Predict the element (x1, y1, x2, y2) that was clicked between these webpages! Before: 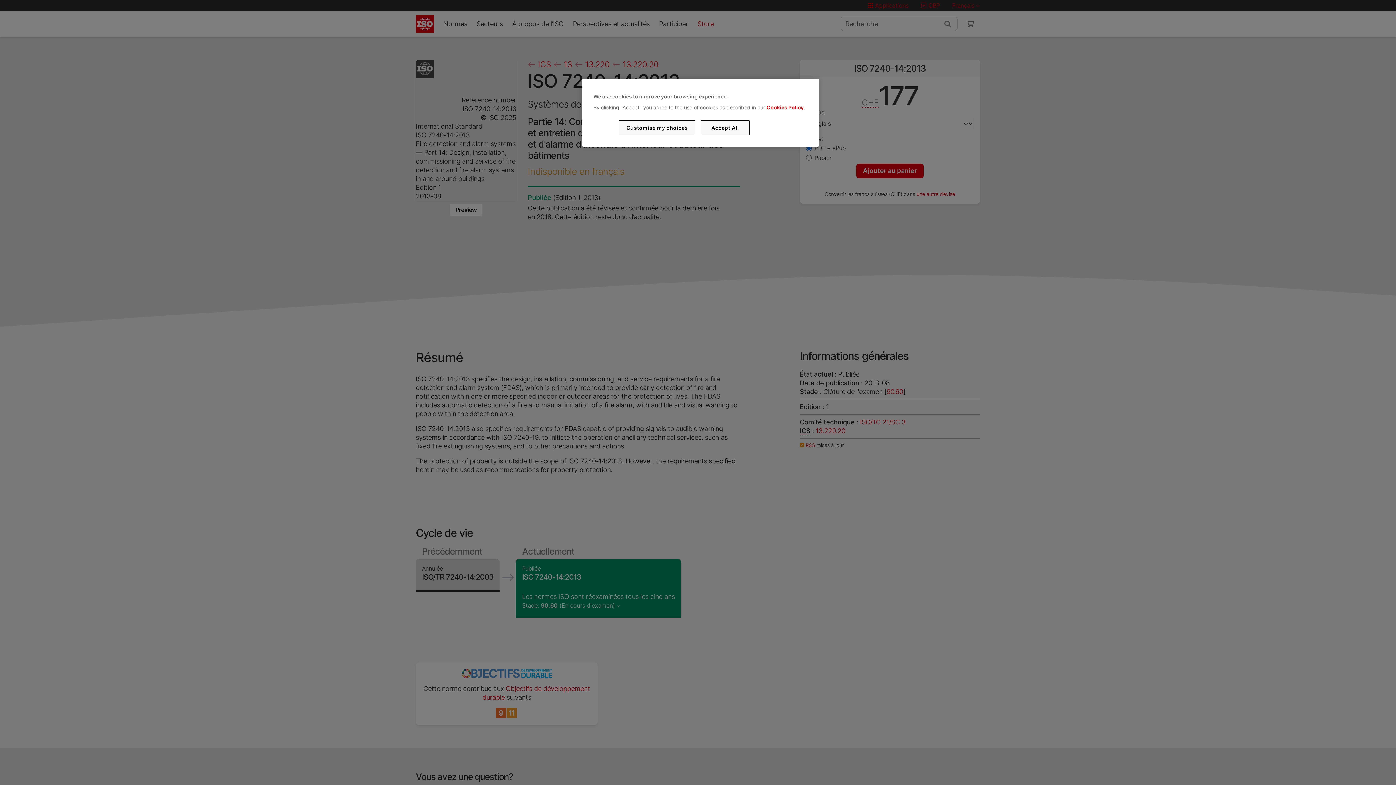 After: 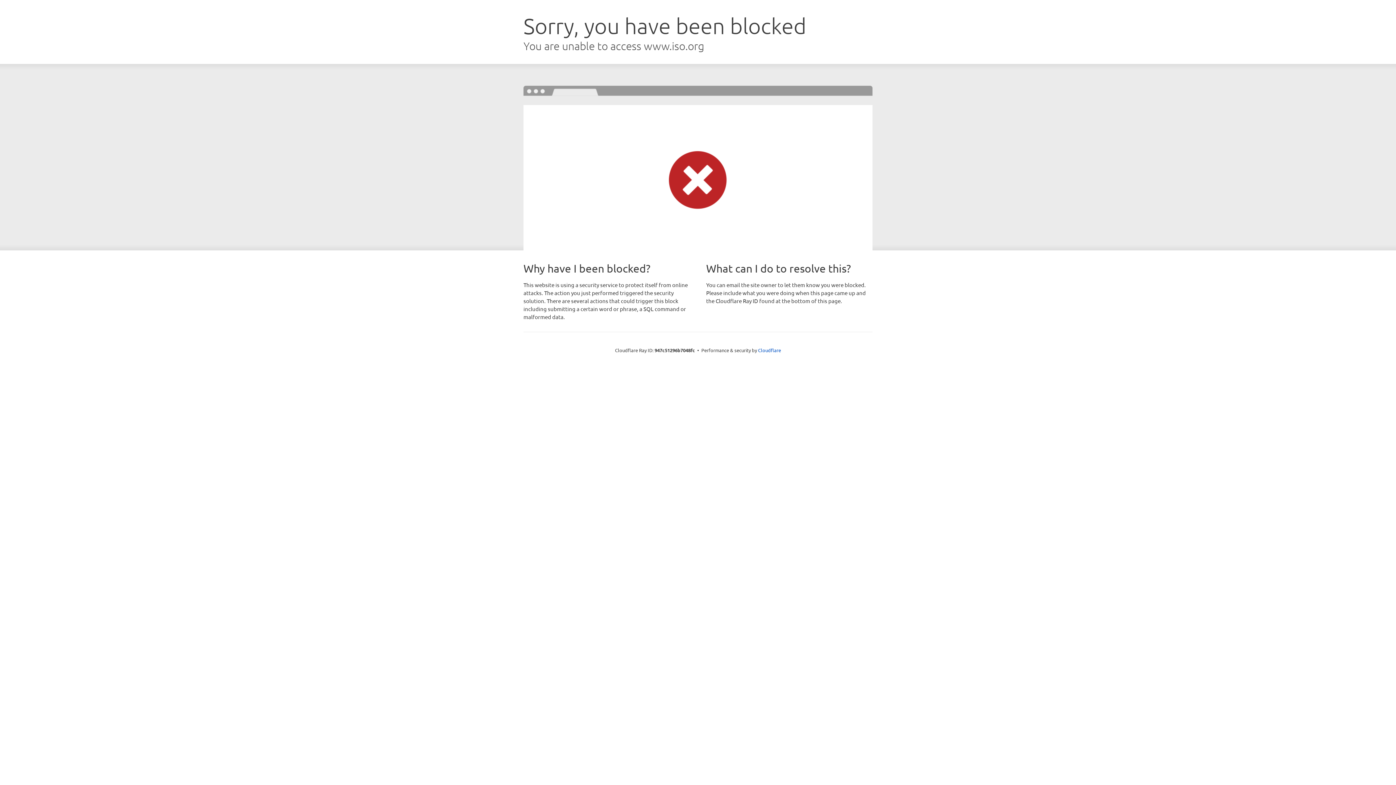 Action: bbox: (766, 104, 803, 110) label: Cookies Policy